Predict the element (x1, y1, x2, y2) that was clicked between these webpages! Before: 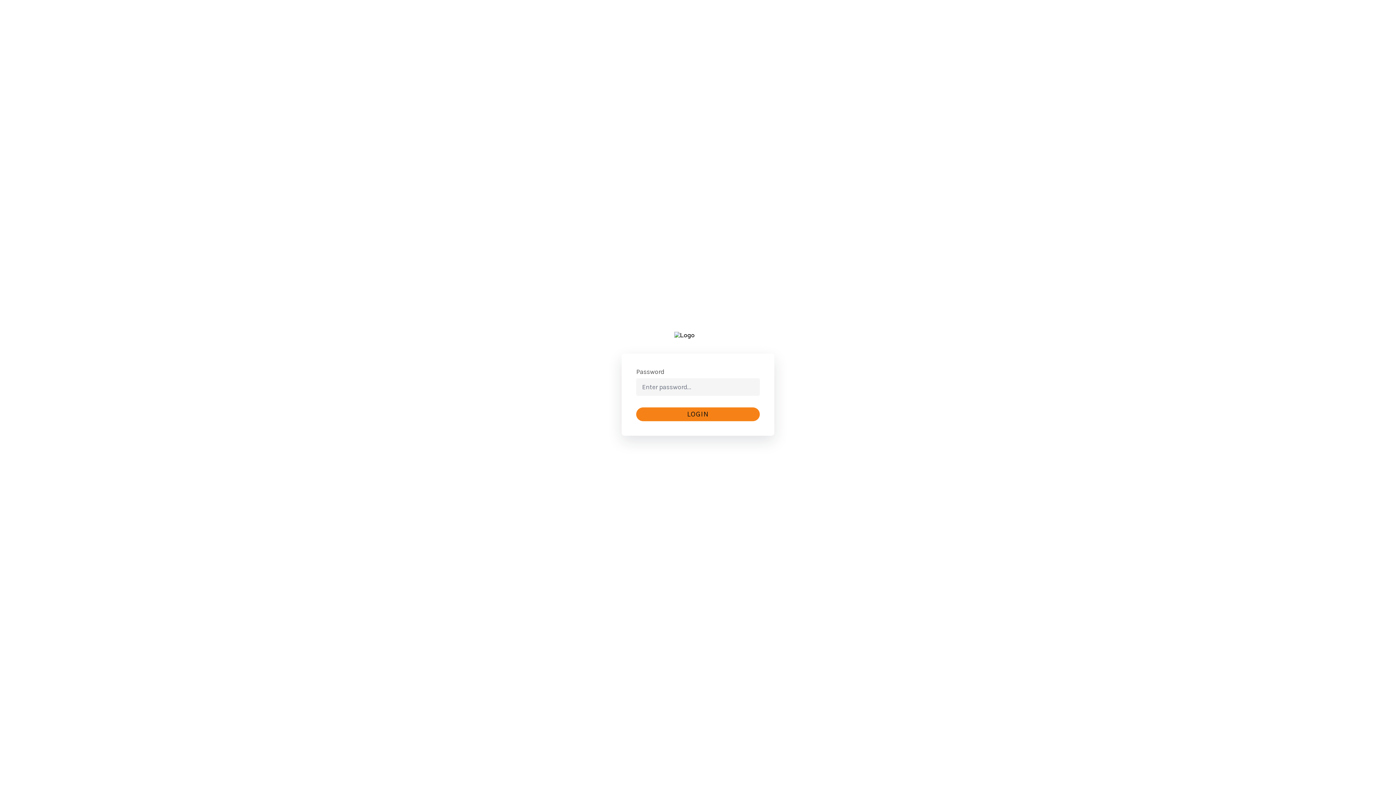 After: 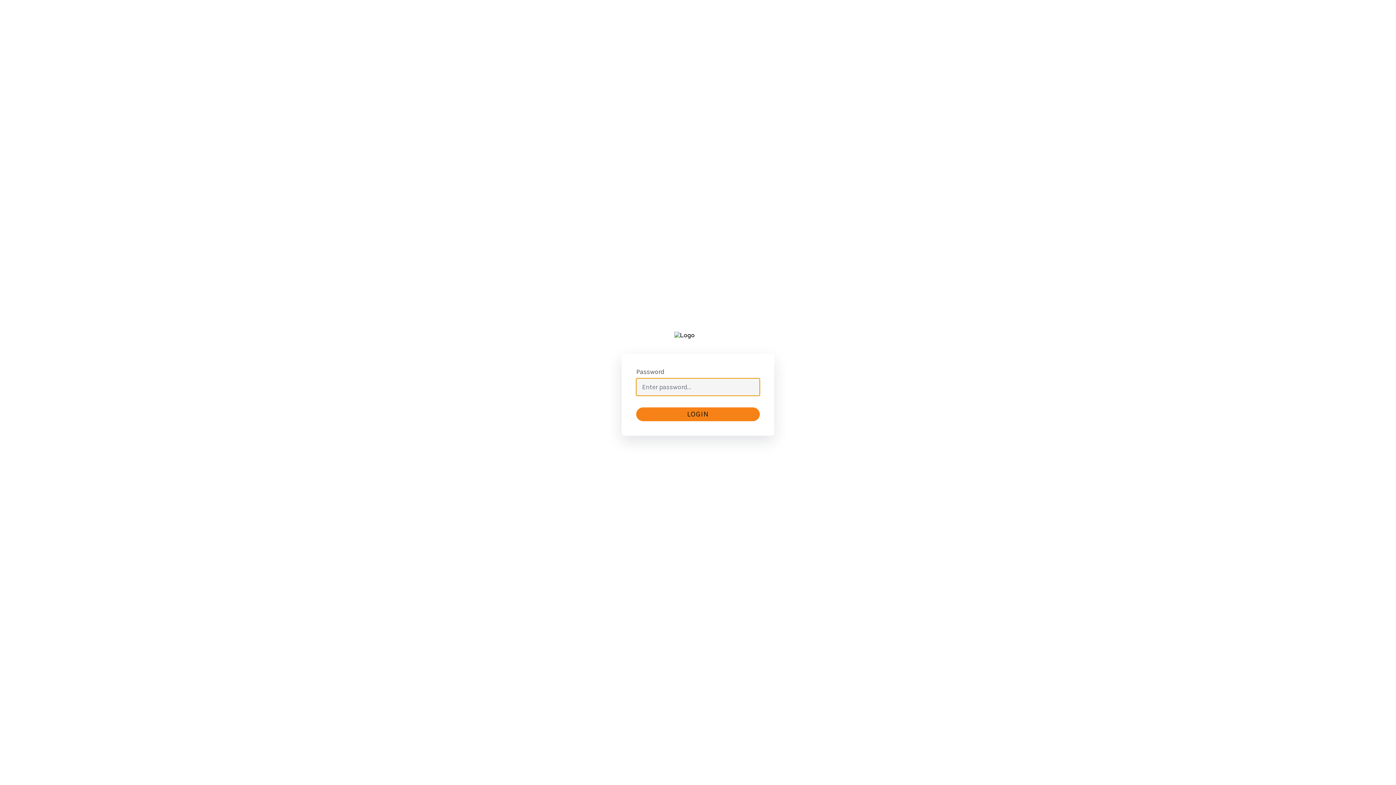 Action: label: LOGIN bbox: (636, 407, 760, 421)